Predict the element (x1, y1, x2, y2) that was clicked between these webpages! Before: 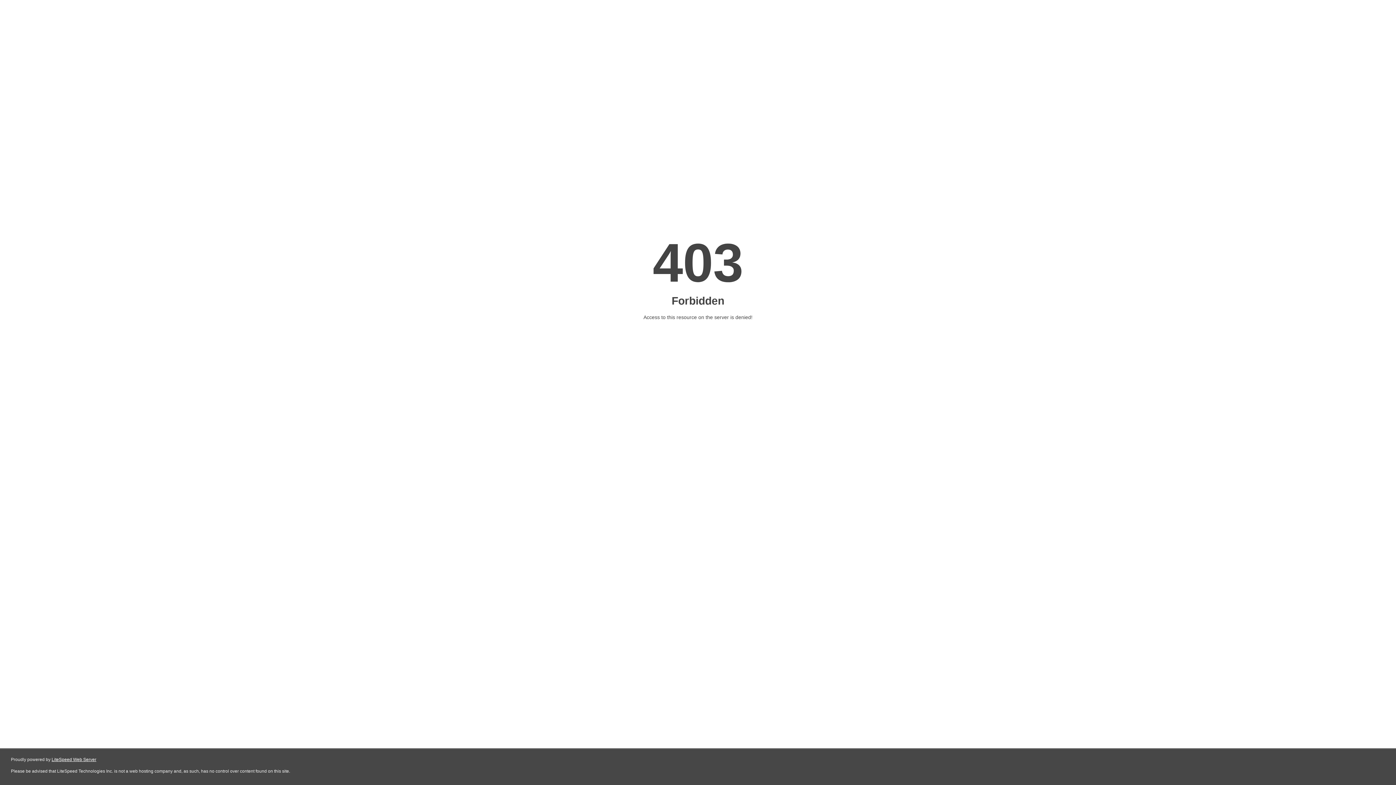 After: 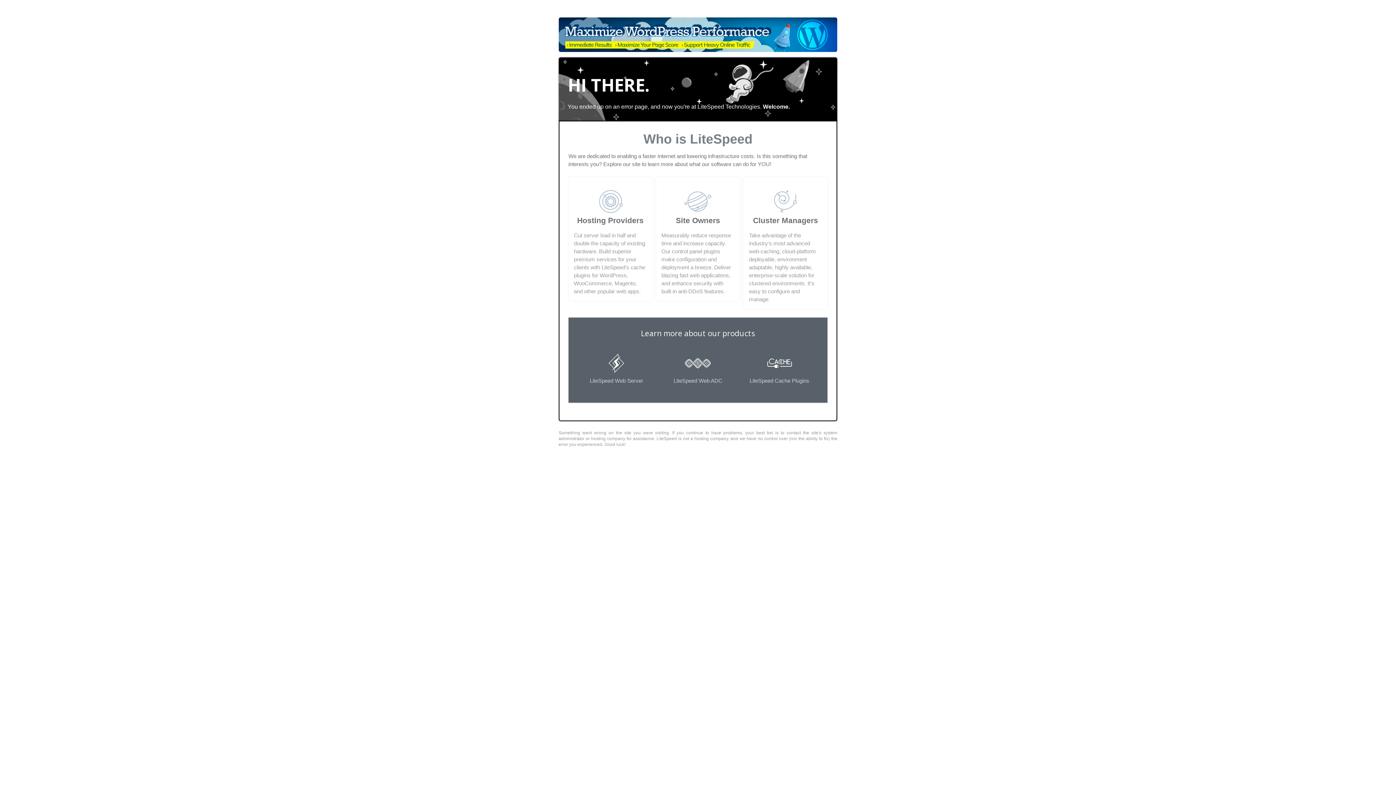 Action: label: LiteSpeed Web Server bbox: (51, 757, 96, 762)